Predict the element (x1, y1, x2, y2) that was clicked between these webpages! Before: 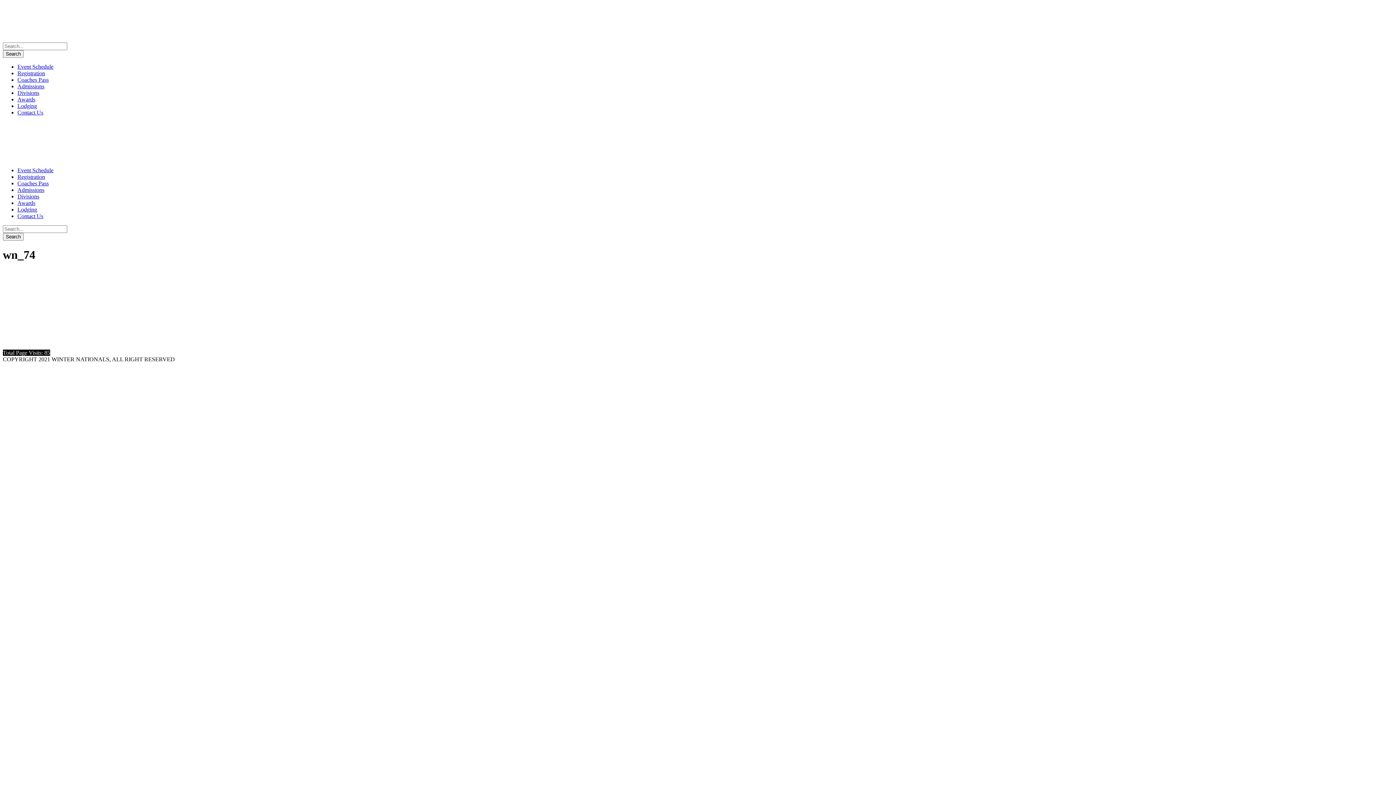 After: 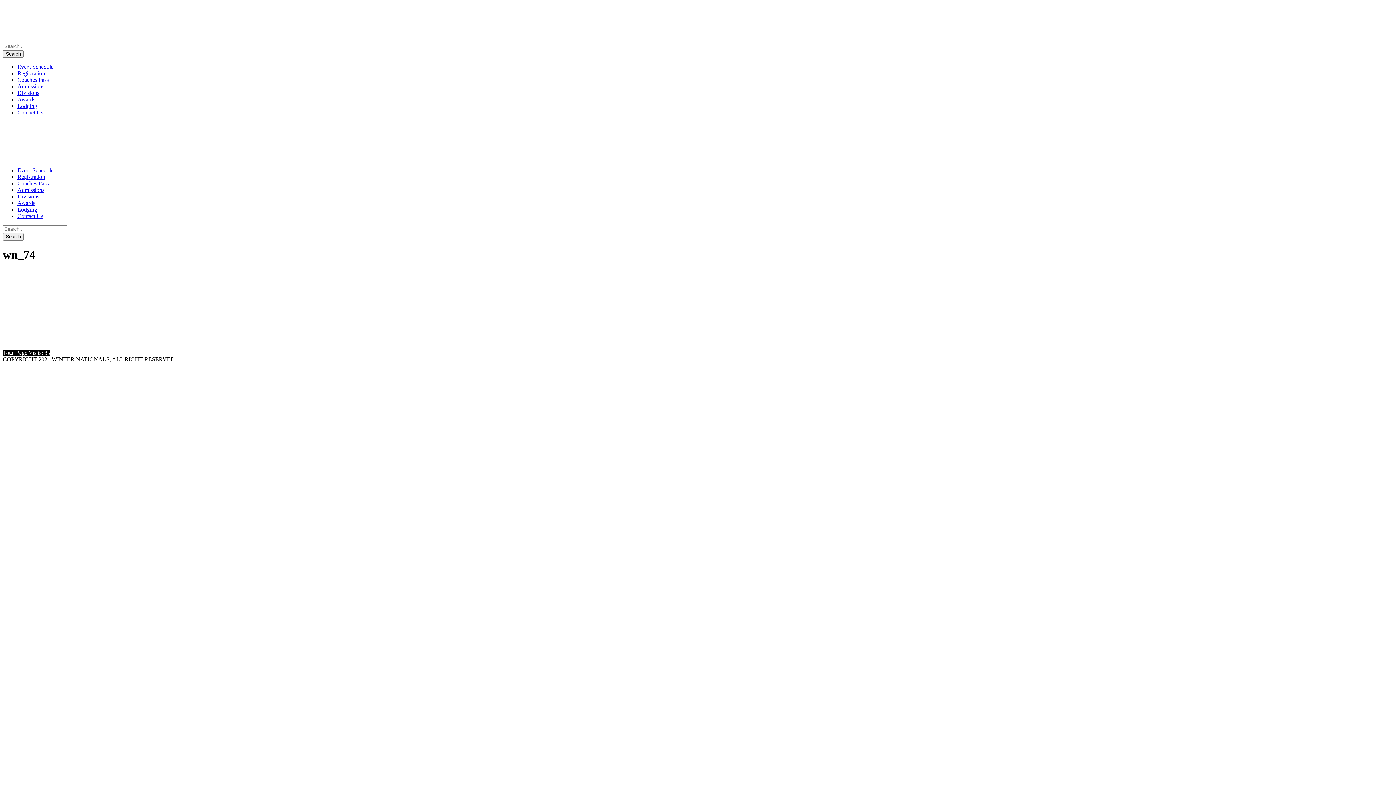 Action: bbox: (17, 186, 44, 193) label: Admissions